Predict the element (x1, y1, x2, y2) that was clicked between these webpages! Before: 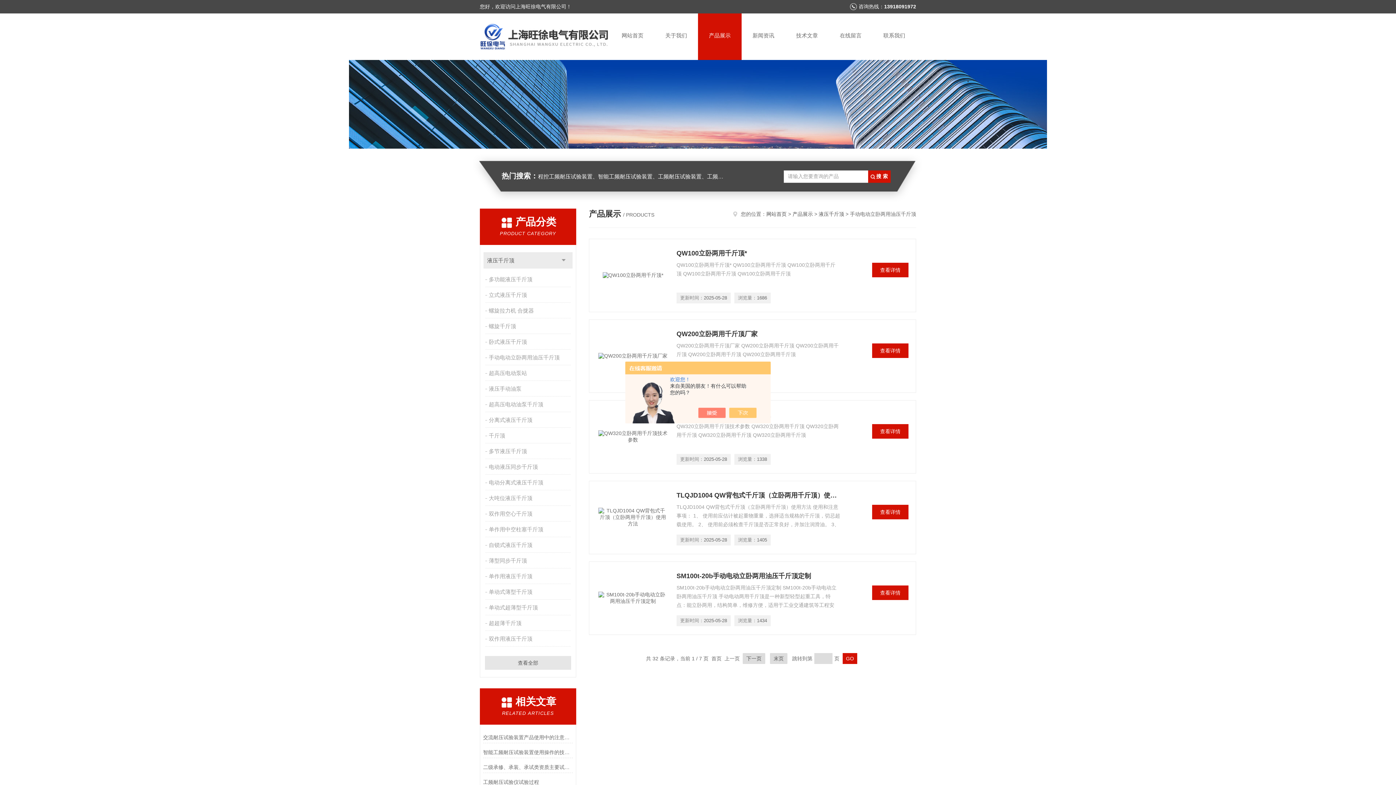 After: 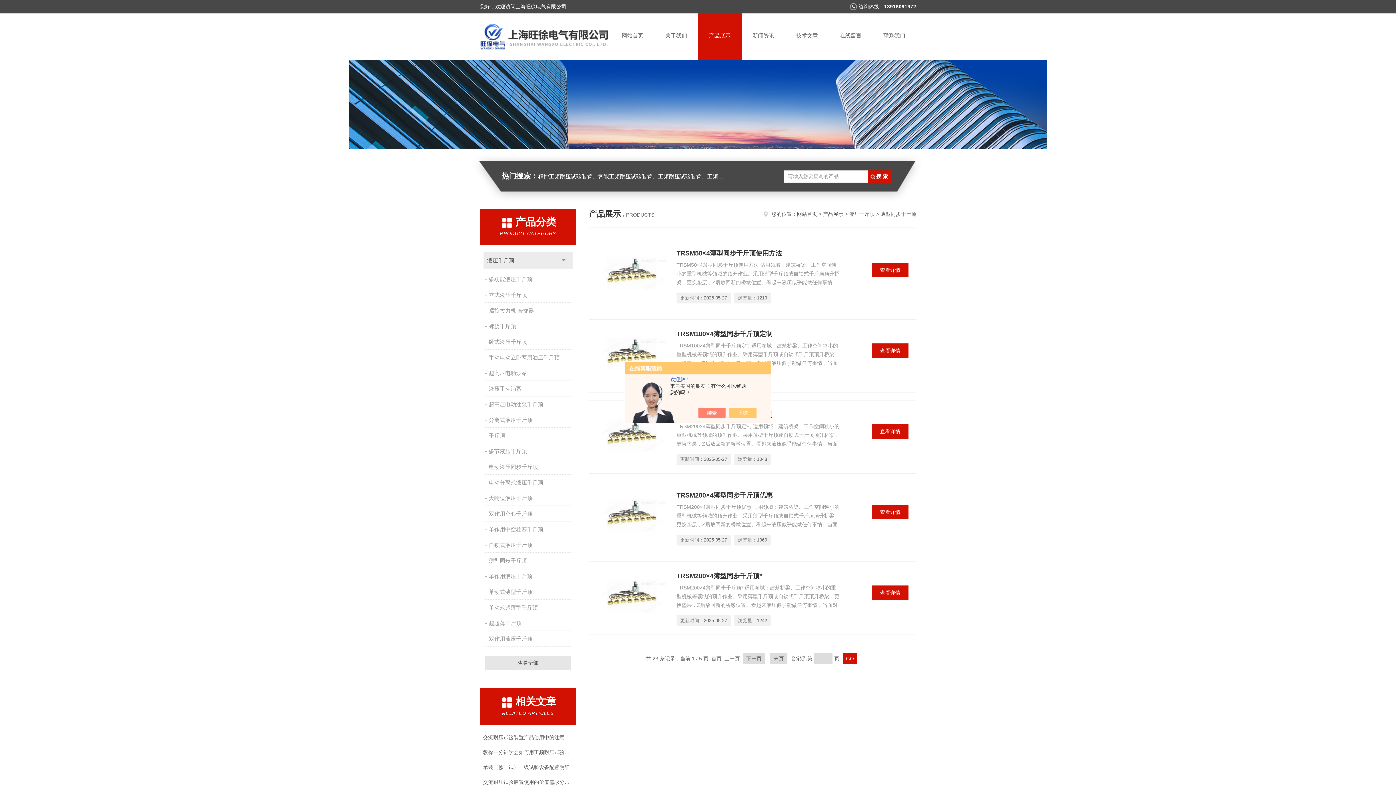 Action: label: 薄型同步千斤顶 bbox: (485, 553, 572, 568)